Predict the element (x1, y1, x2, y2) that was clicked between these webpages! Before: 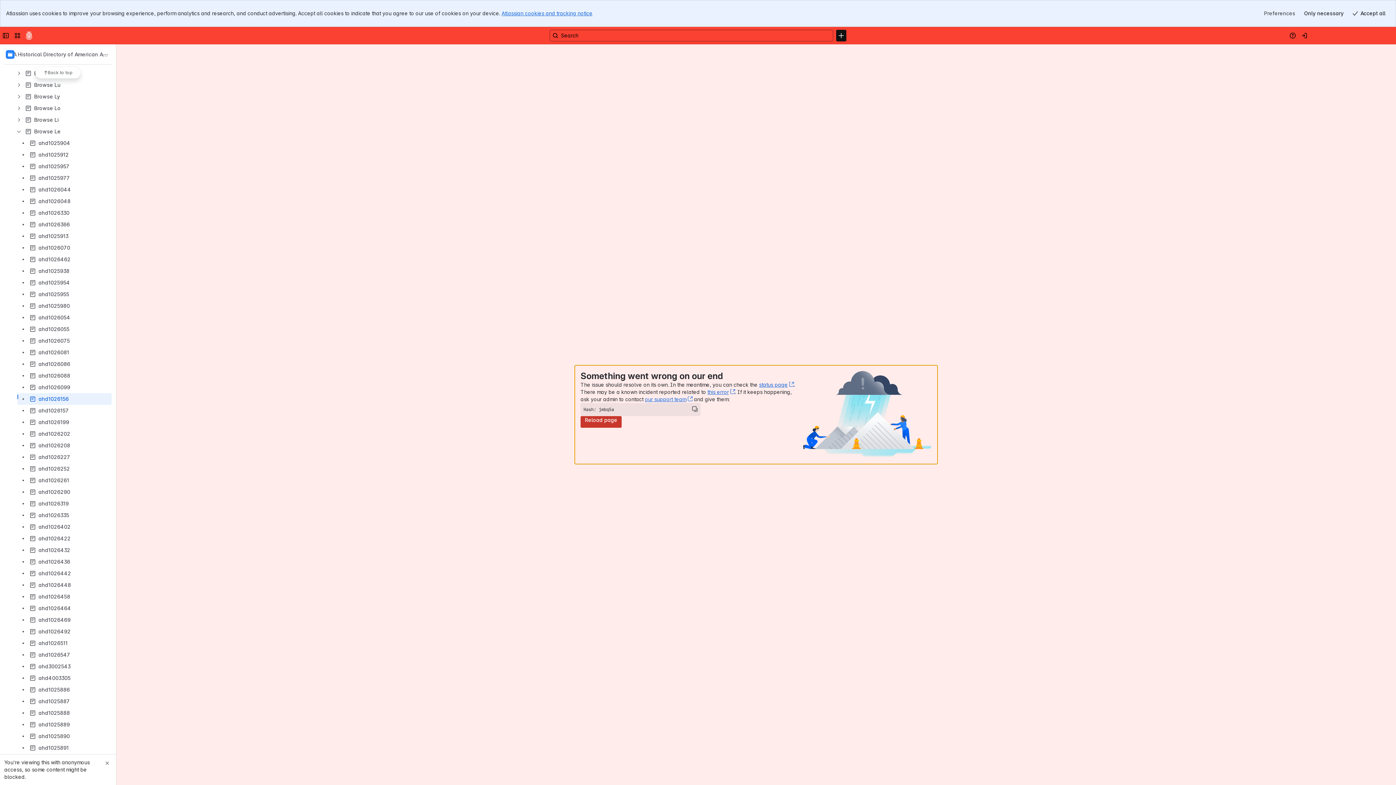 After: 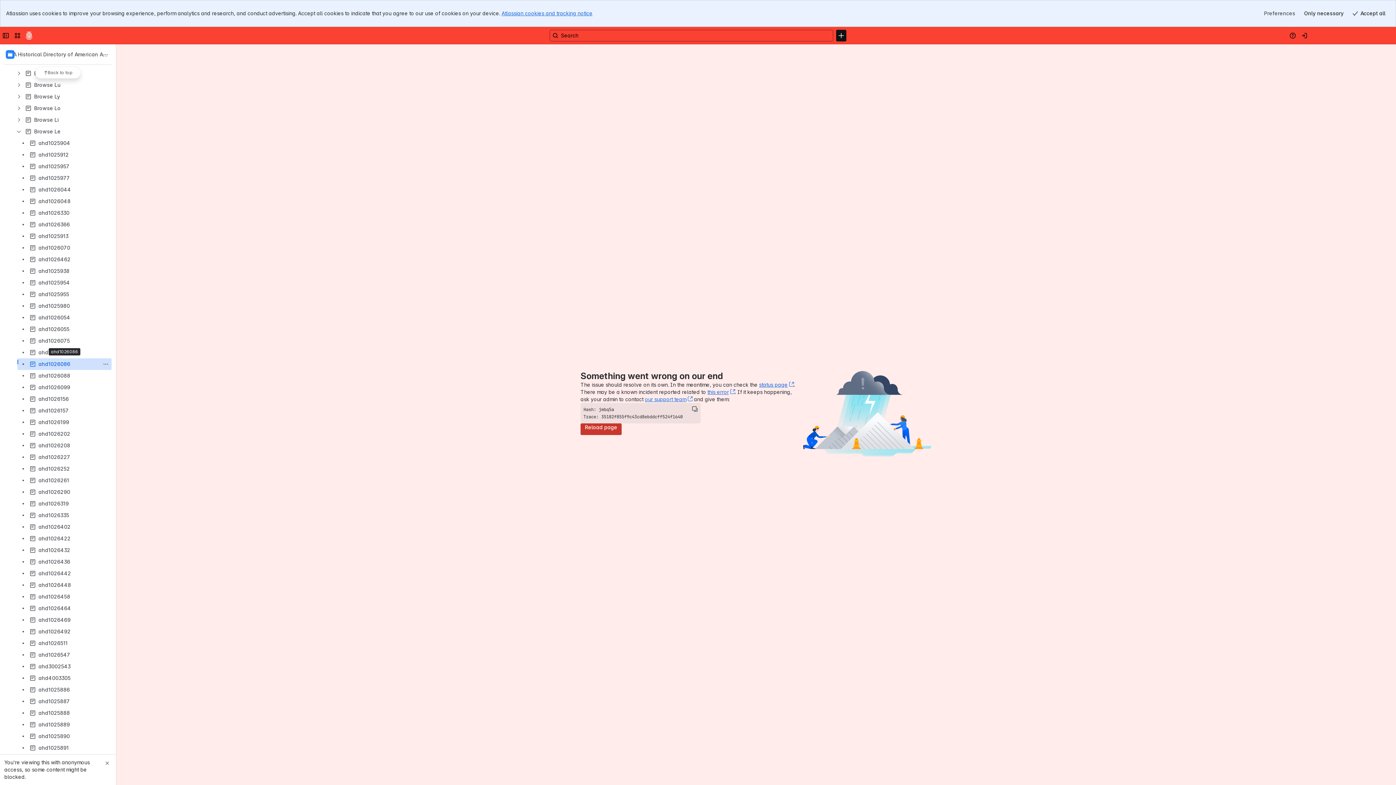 Action: bbox: (17, 358, 111, 370) label: ahd1026086